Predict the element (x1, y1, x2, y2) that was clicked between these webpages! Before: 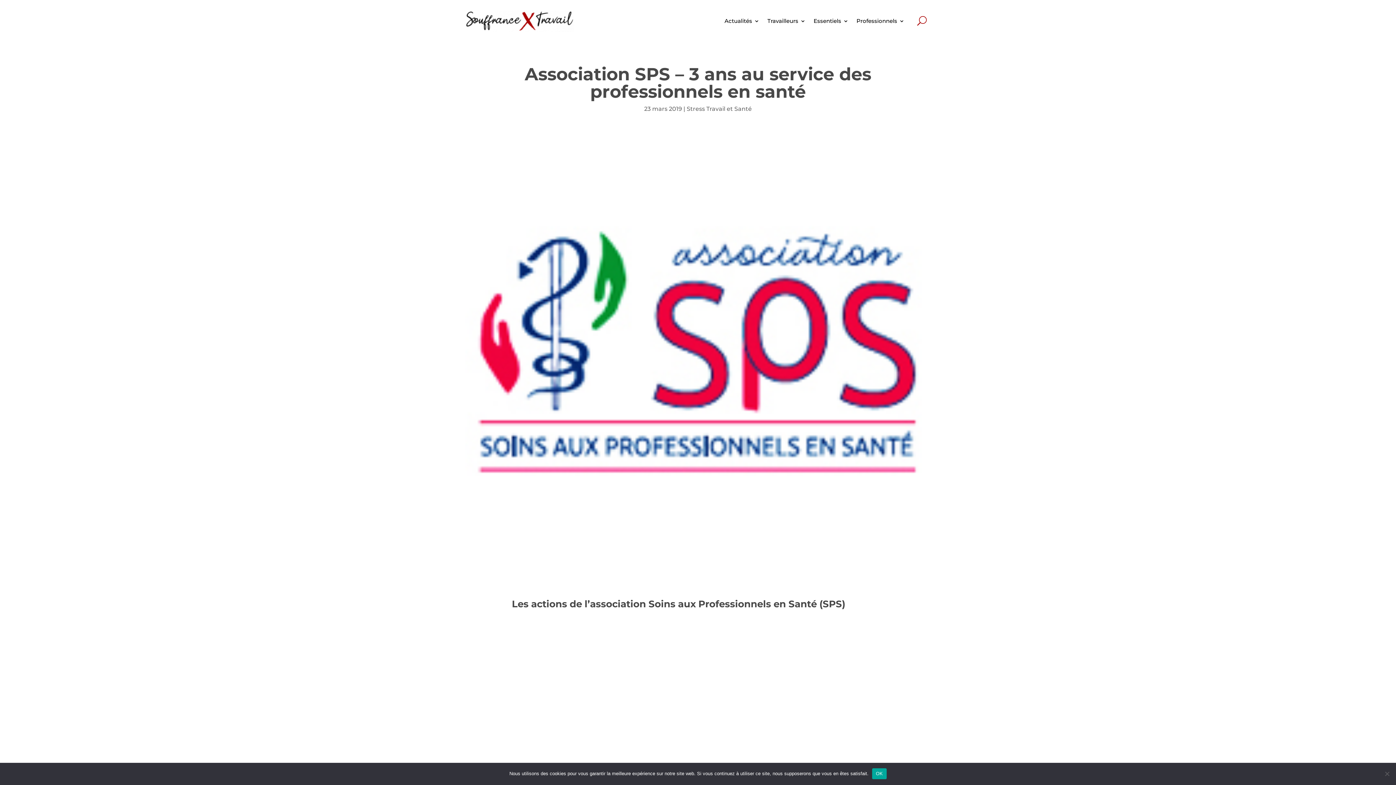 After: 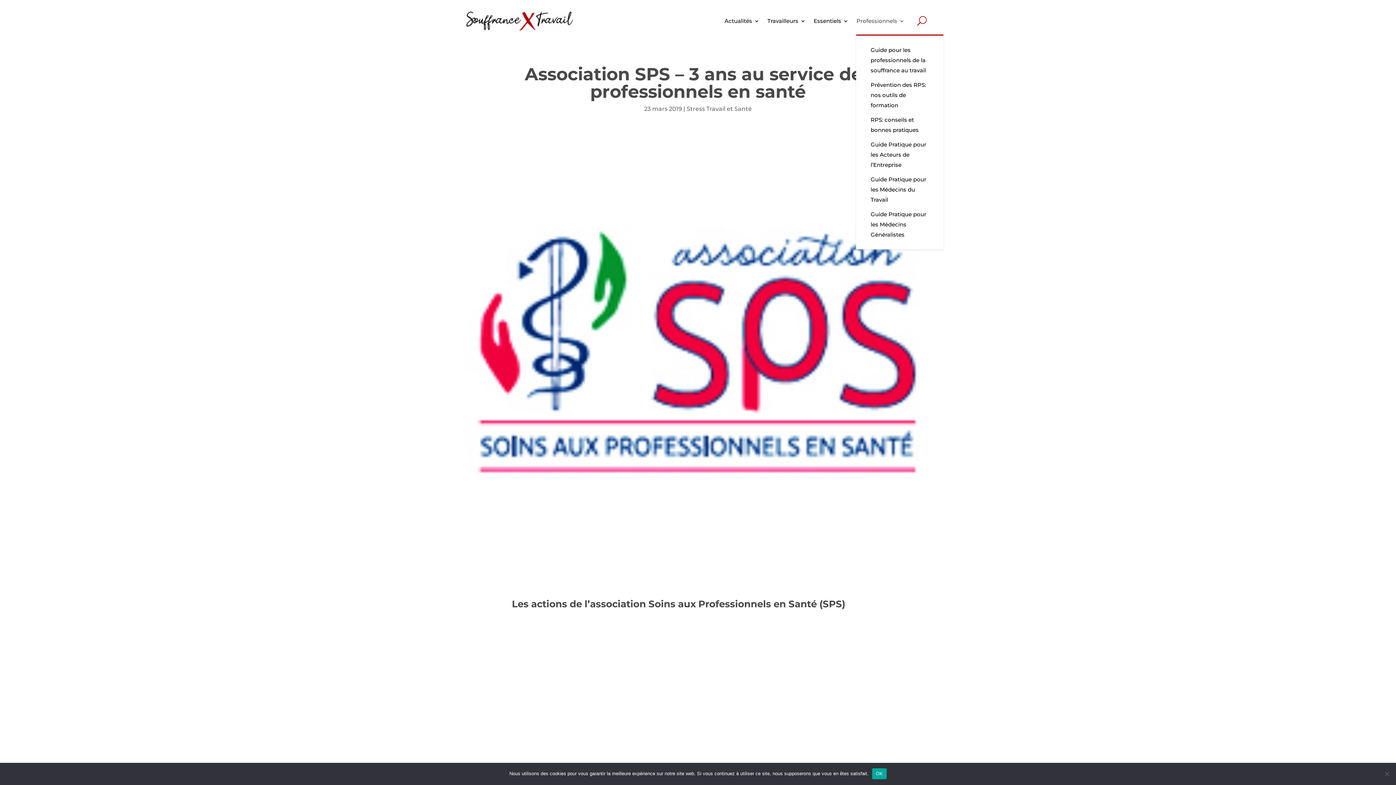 Action: bbox: (856, 7, 904, 34) label: Professionnels